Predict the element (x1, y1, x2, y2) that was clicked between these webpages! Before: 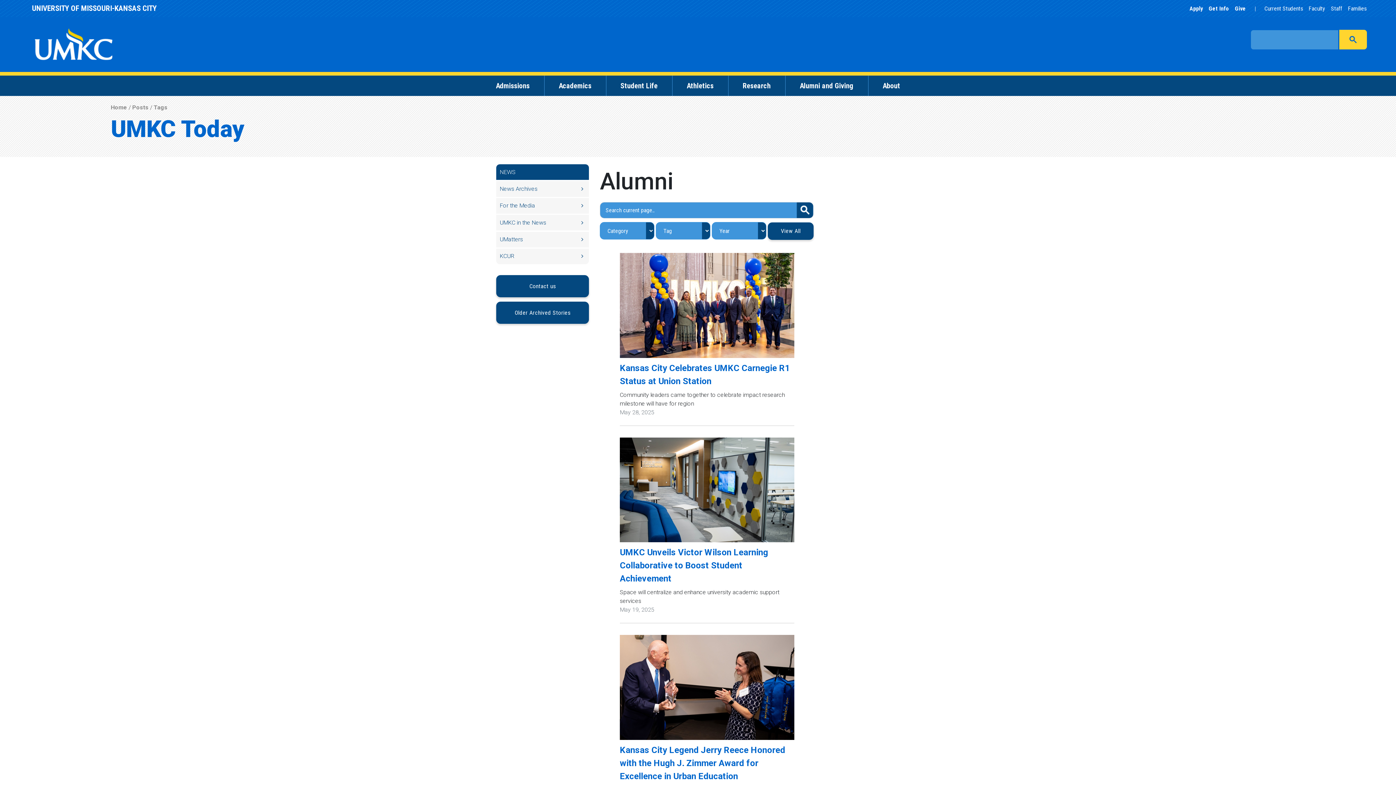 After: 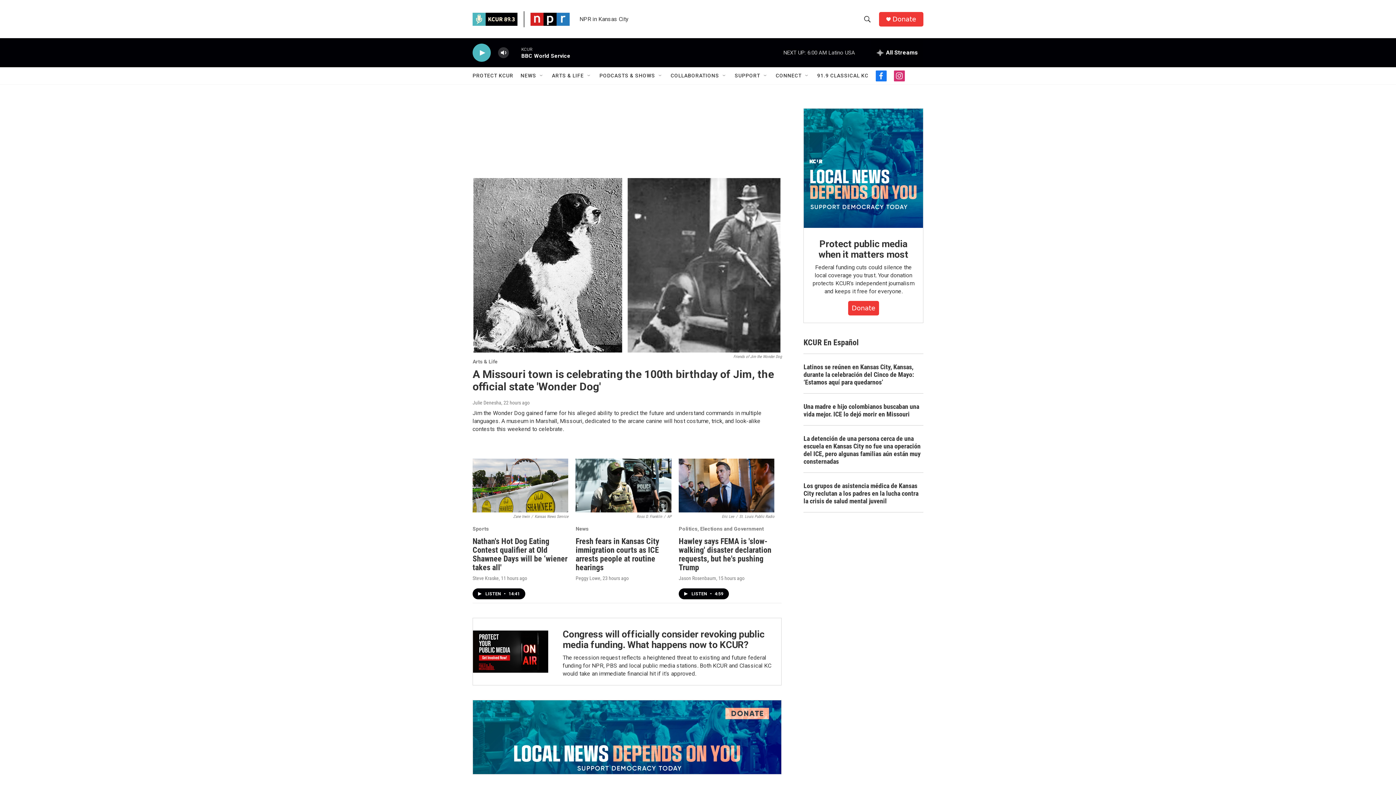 Action: label: KCUR bbox: (496, 248, 589, 264)